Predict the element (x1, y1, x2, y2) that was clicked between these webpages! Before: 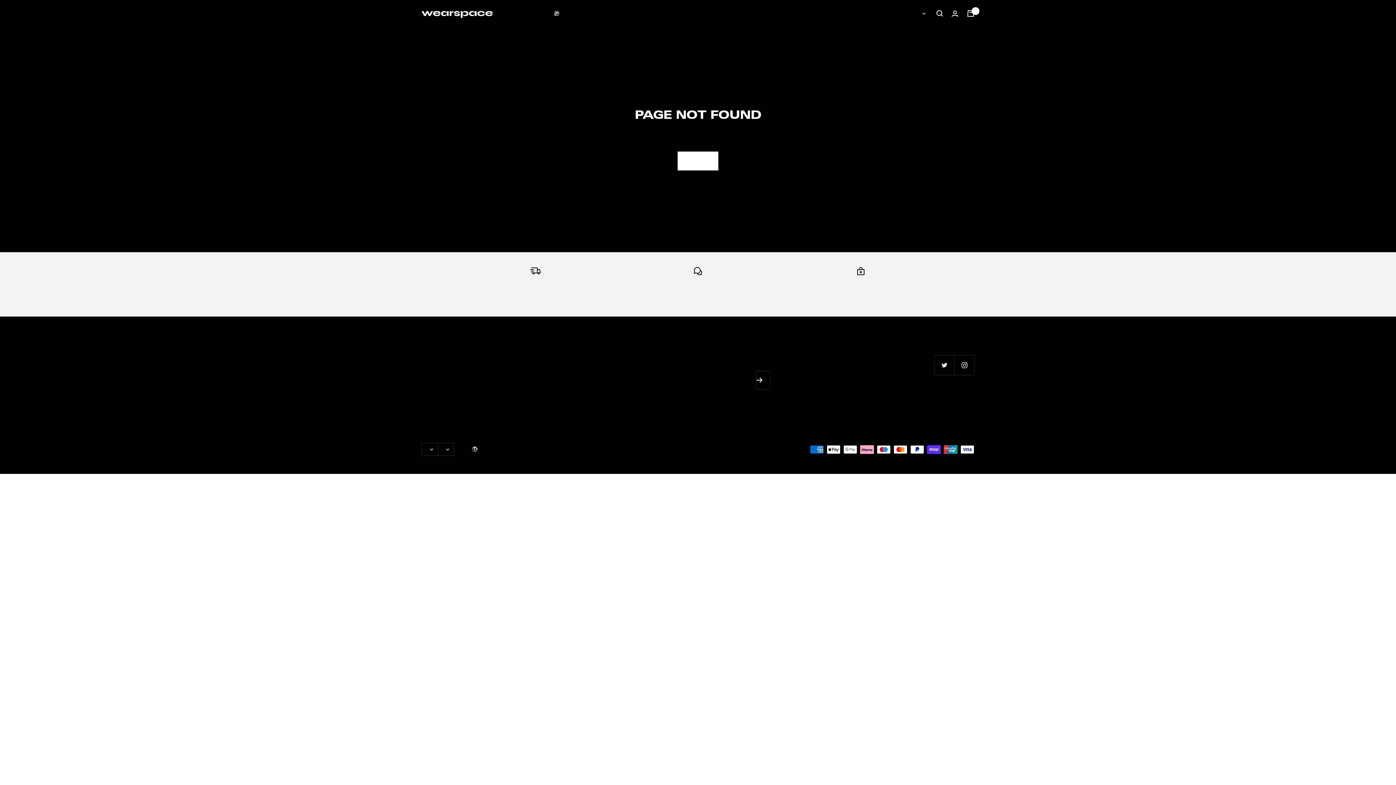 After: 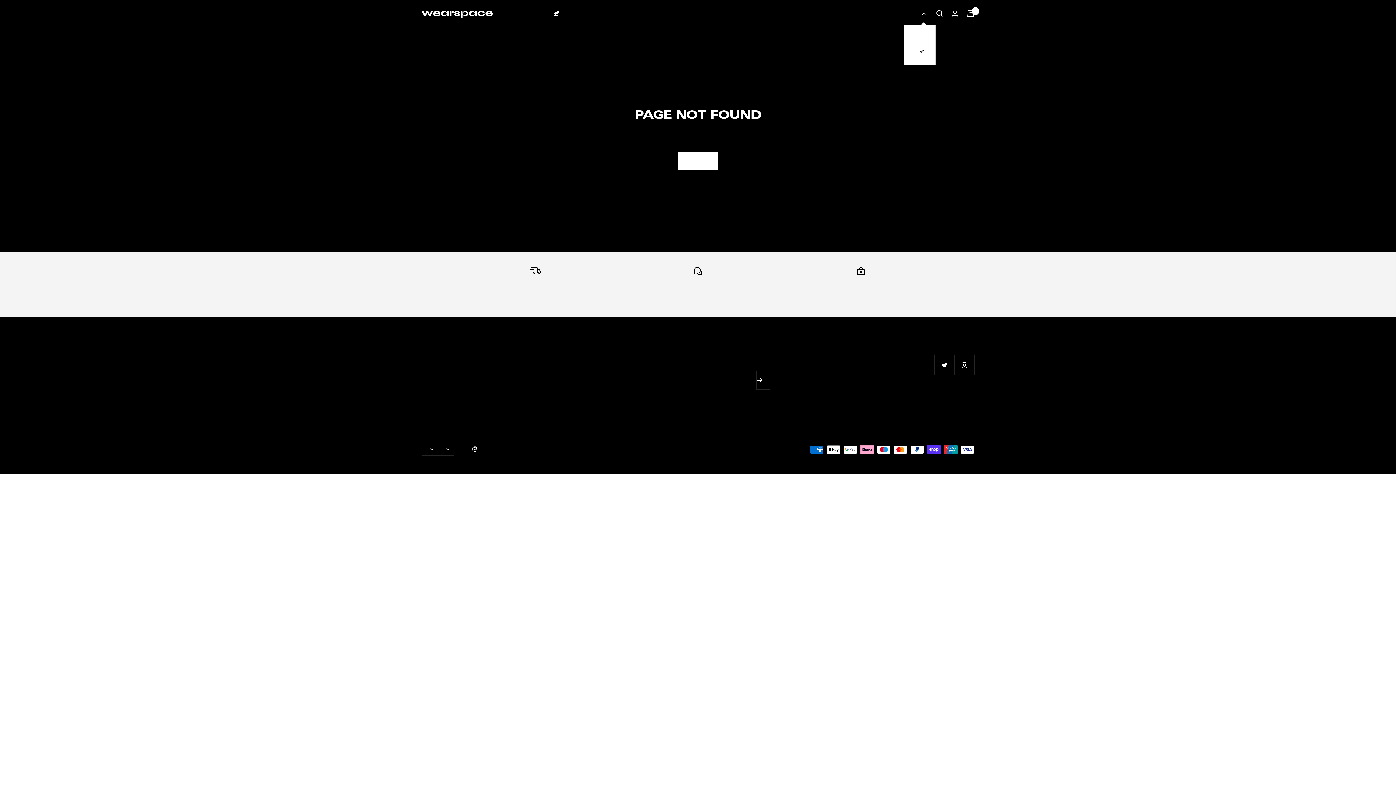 Action: bbox: (918, 9, 925, 18) label: English